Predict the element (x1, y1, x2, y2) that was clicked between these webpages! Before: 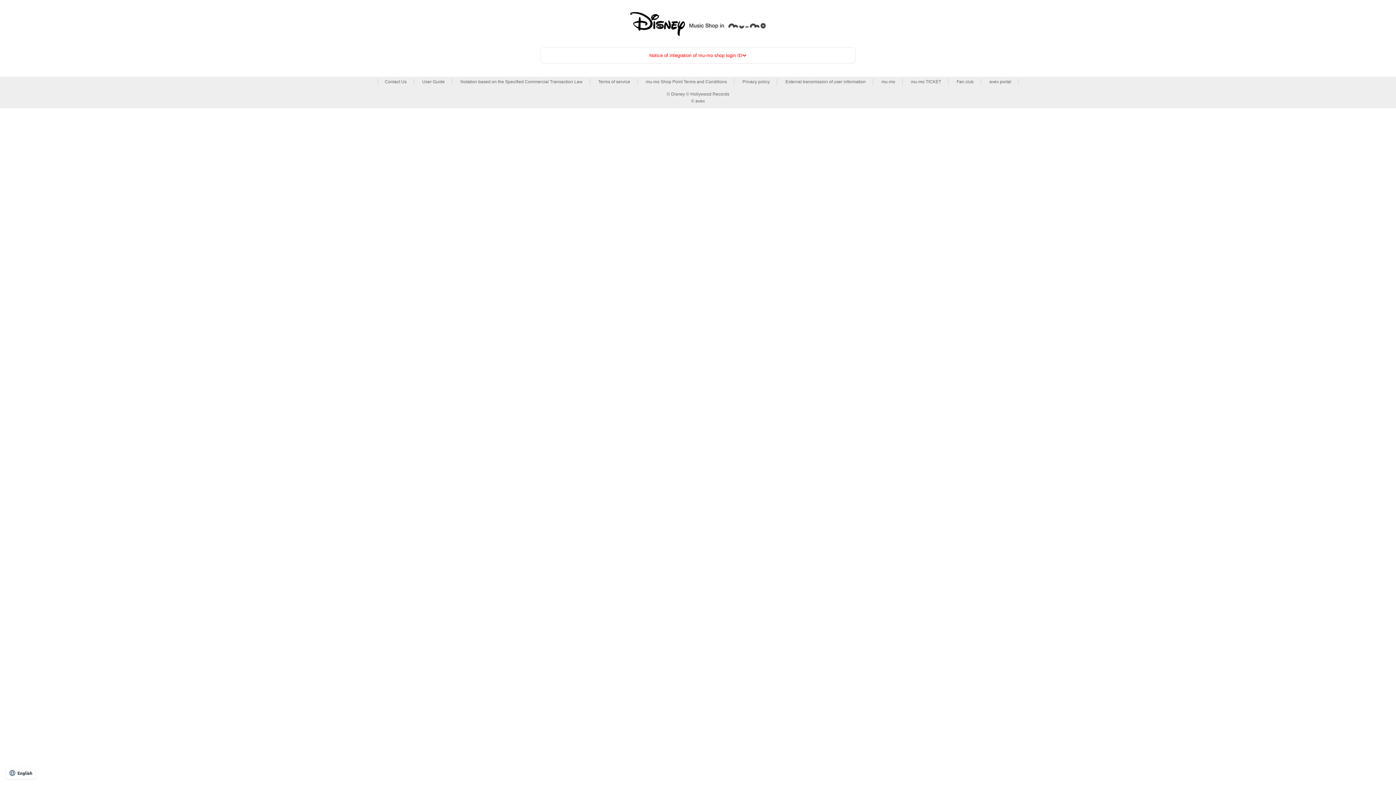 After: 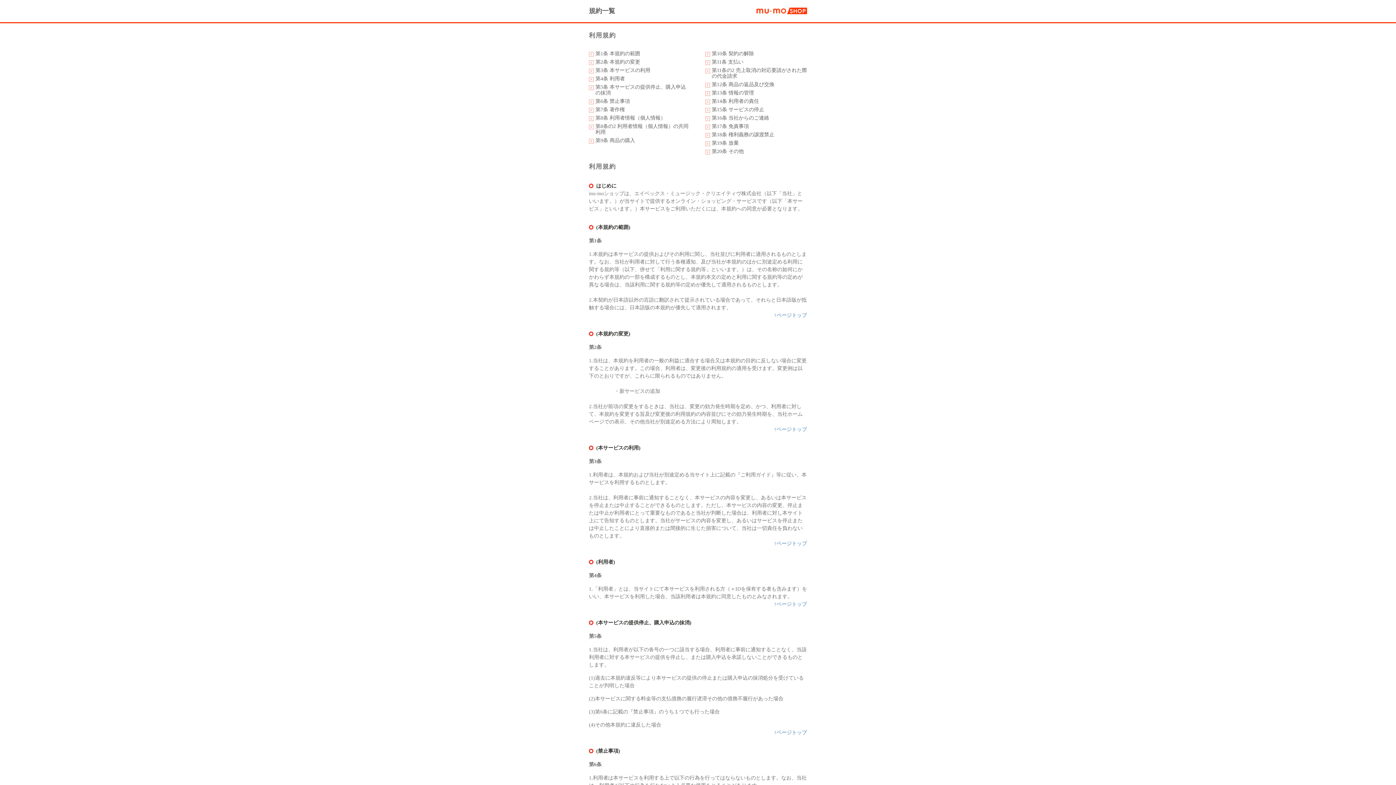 Action: label: Terms of service bbox: (598, 78, 630, 85)